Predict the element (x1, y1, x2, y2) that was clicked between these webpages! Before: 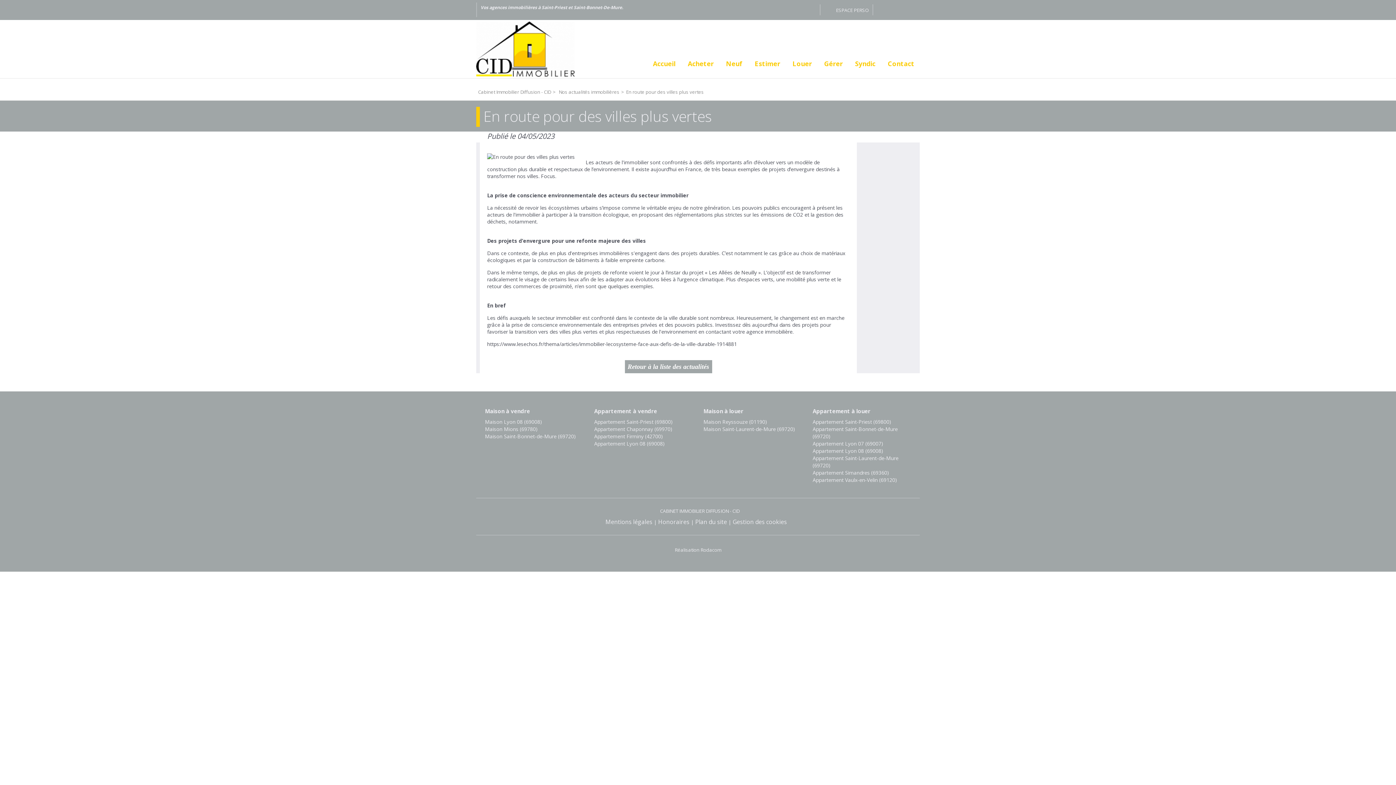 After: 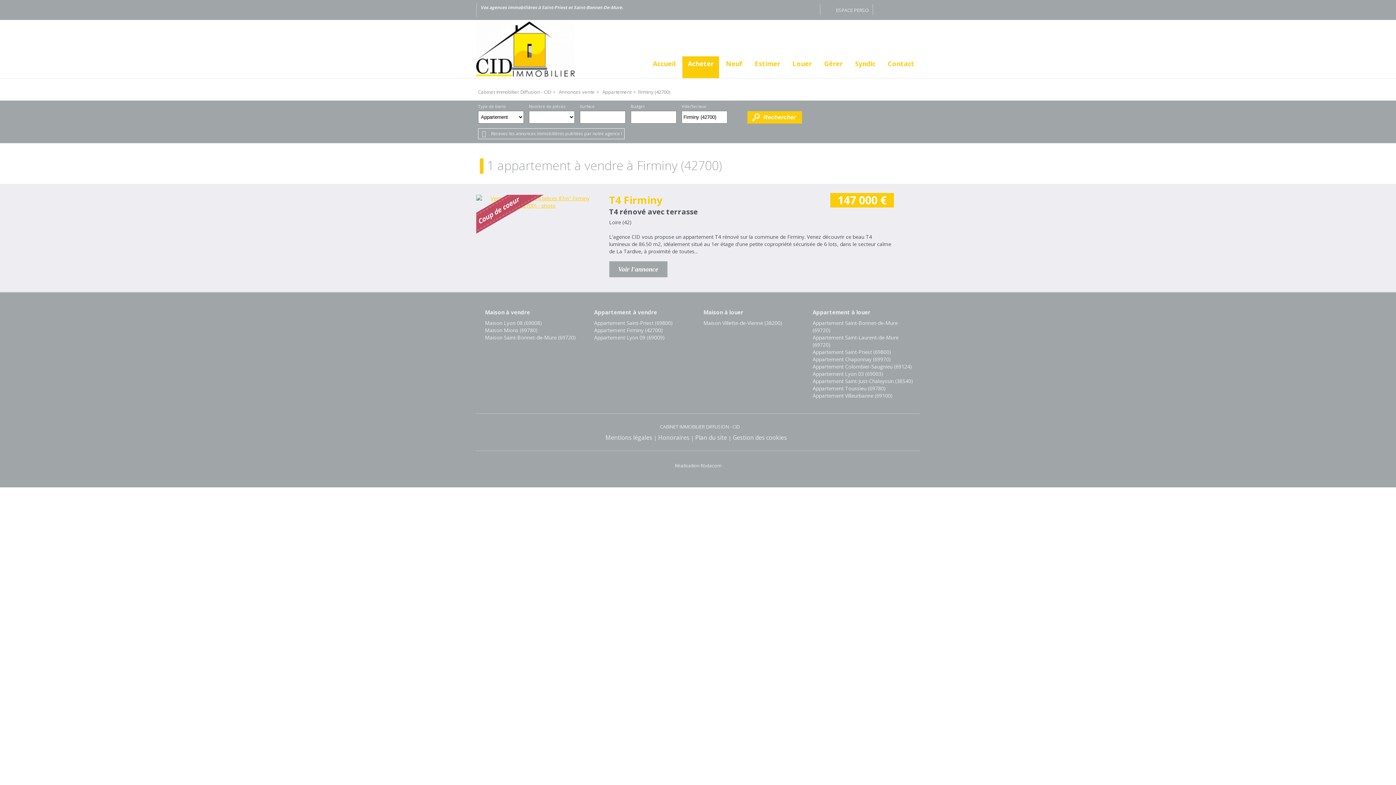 Action: bbox: (594, 433, 663, 440) label: Appartement Firminy (42700)